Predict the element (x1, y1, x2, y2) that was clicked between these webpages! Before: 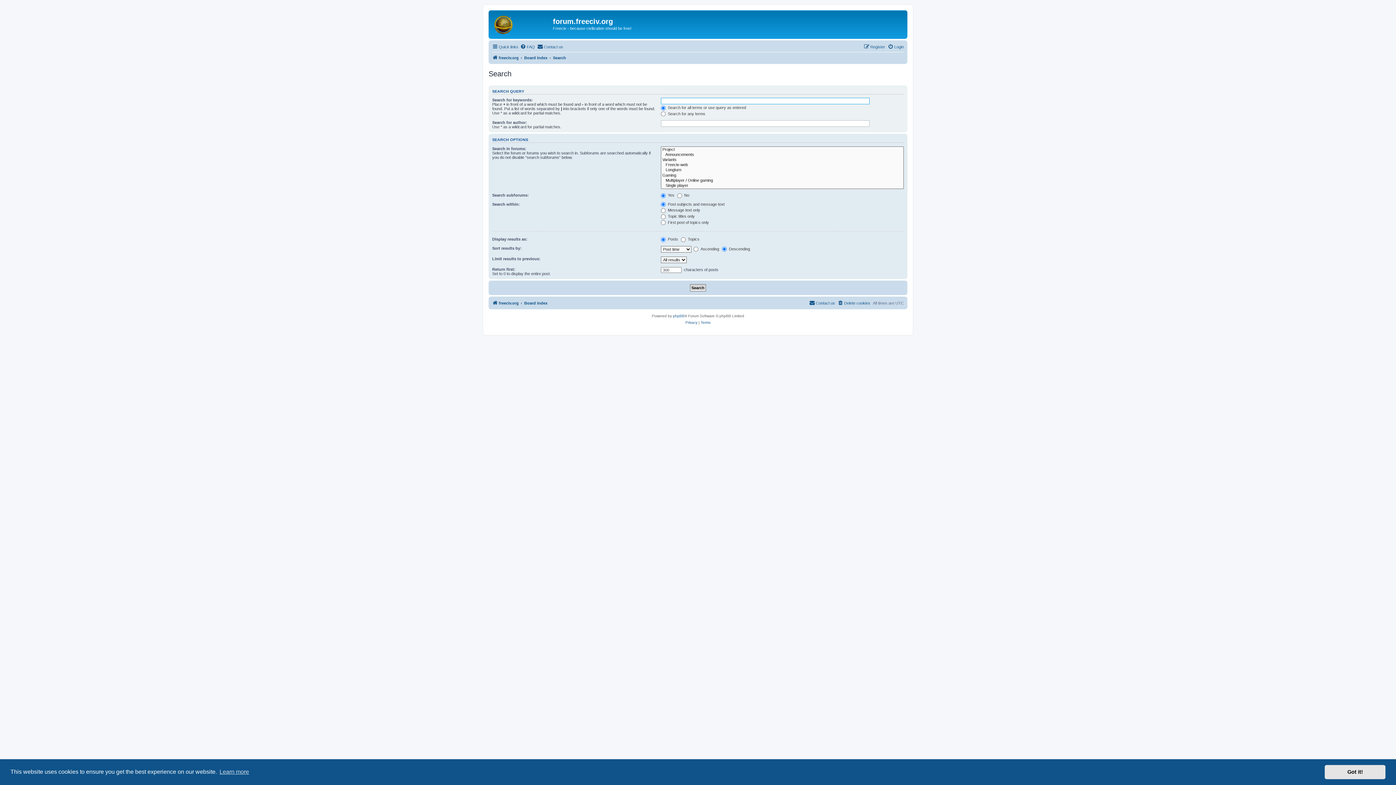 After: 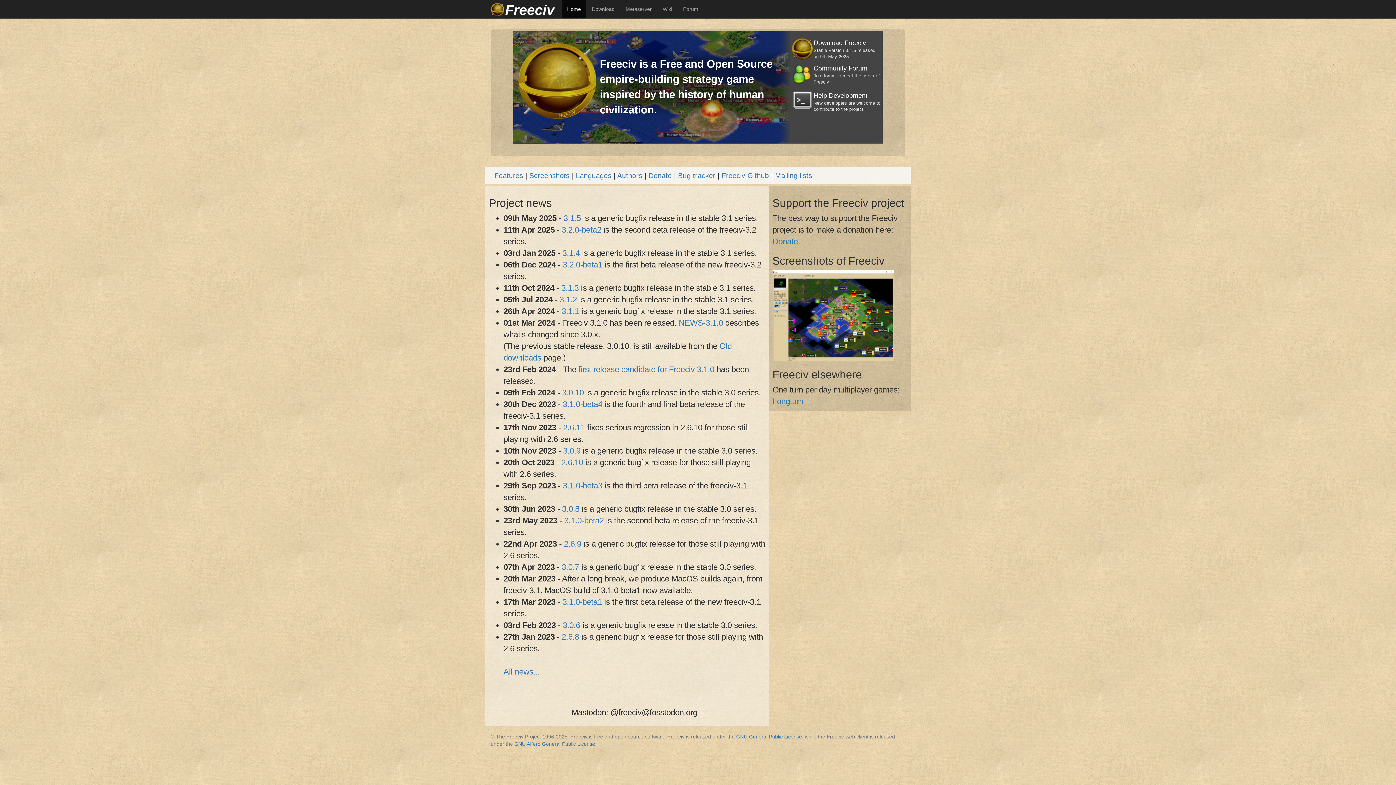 Action: label: freeciv.org bbox: (492, 53, 518, 62)